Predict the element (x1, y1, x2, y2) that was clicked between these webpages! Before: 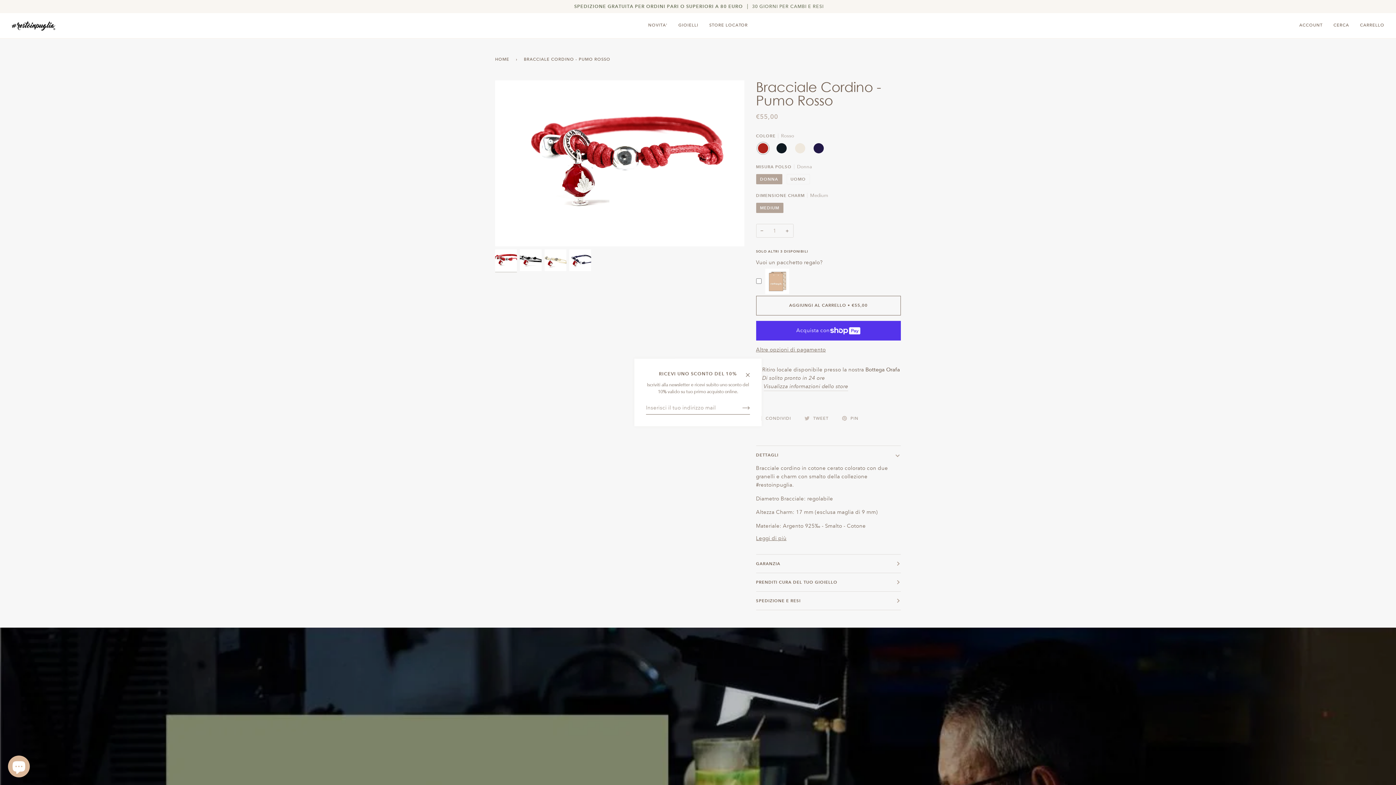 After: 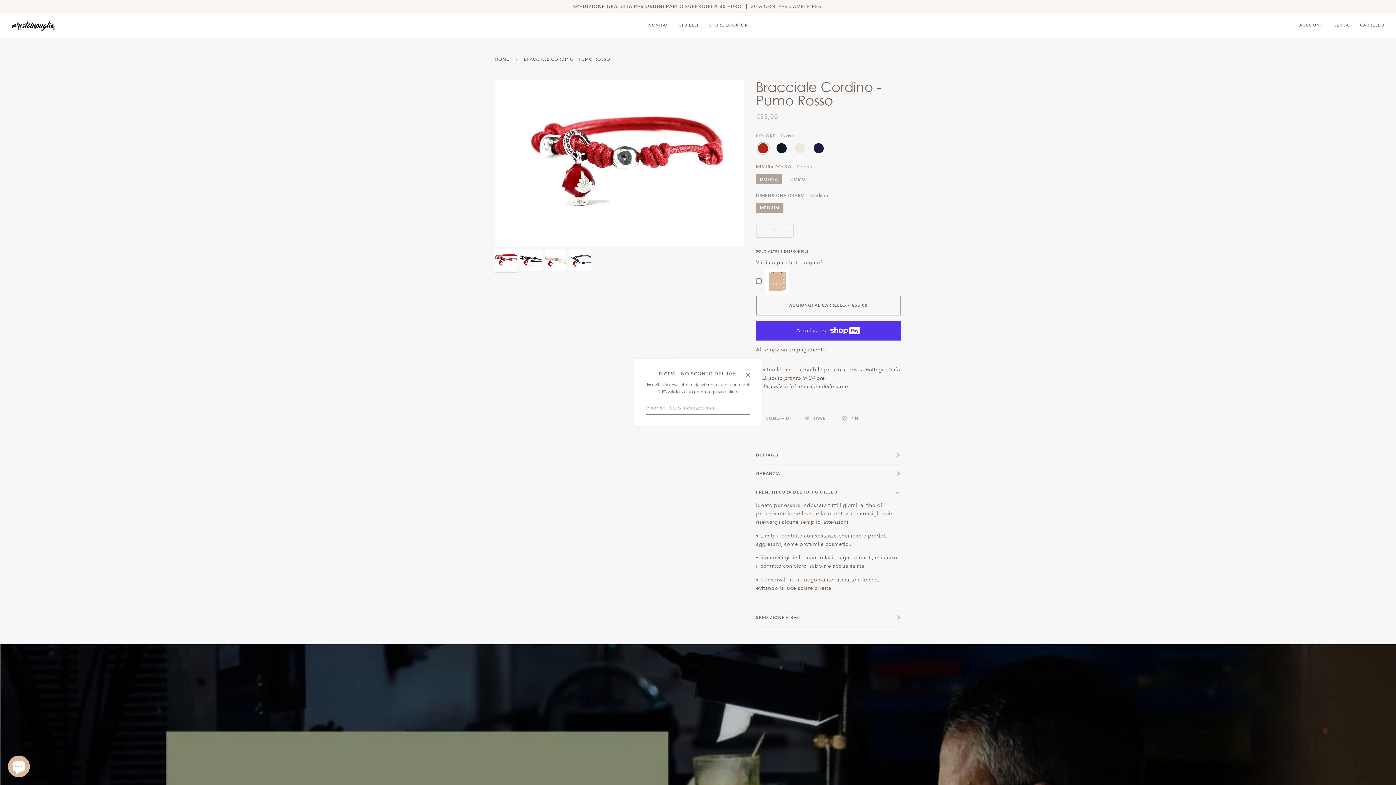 Action: bbox: (756, 573, 901, 591) label: PRENDITI CURA DEL TUO GIOIELLO